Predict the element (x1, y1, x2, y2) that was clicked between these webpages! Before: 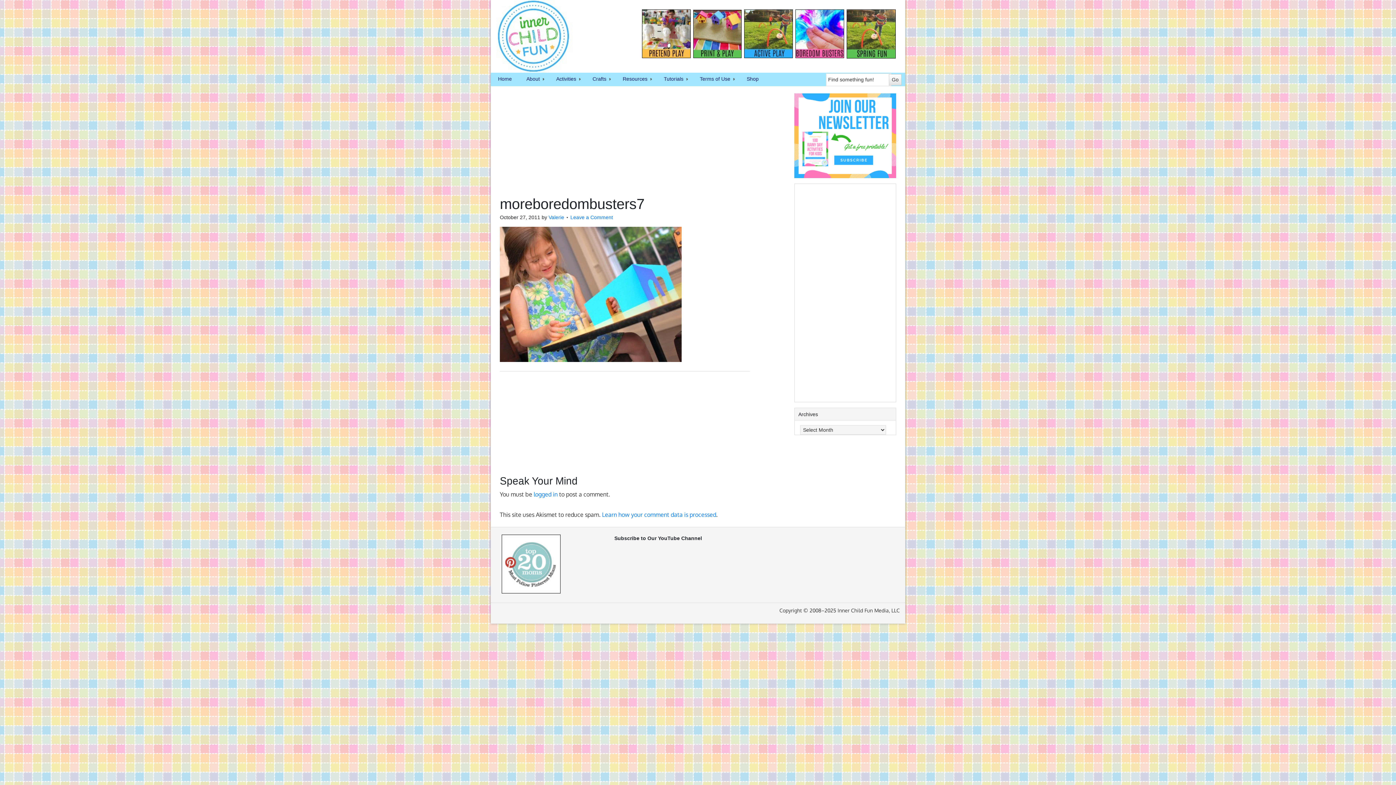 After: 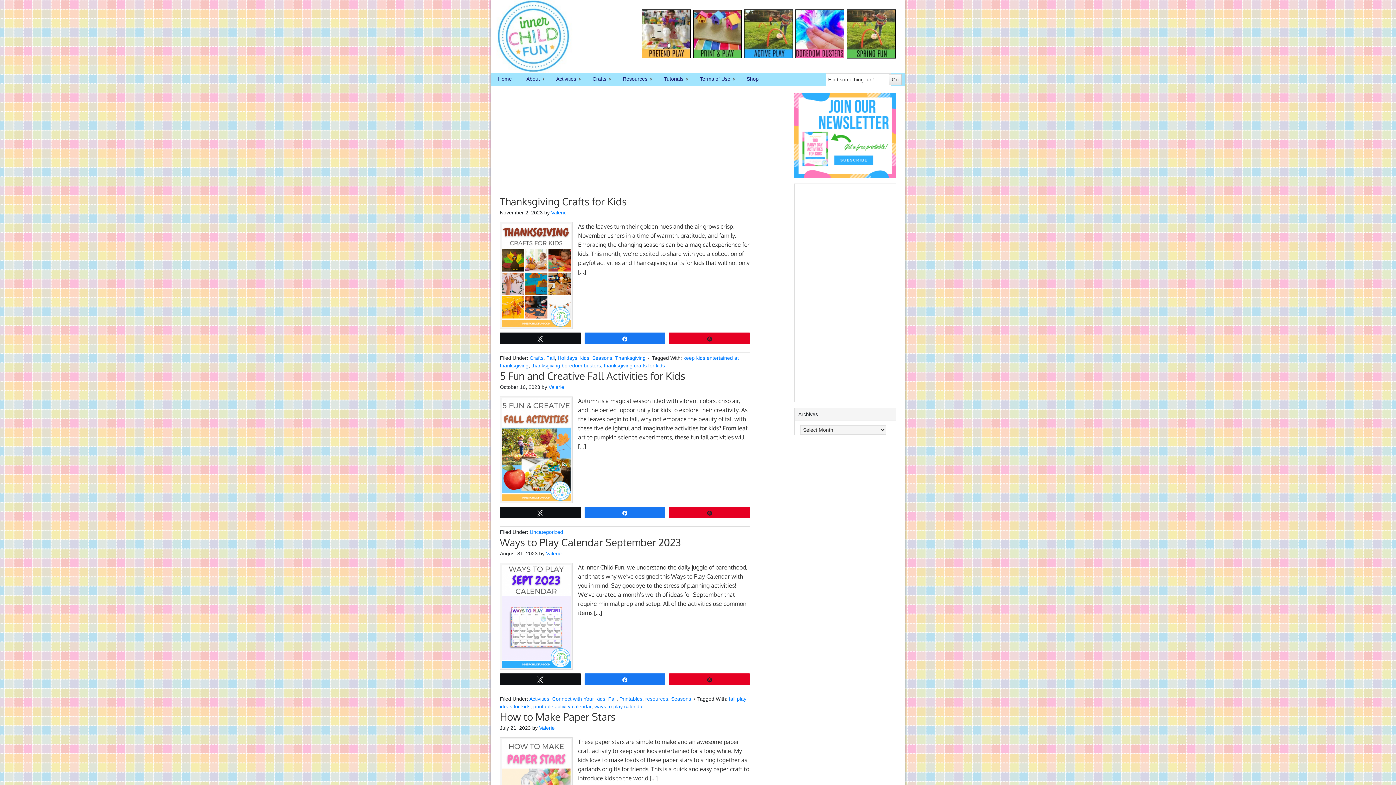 Action: label: Valerie bbox: (548, 214, 564, 220)